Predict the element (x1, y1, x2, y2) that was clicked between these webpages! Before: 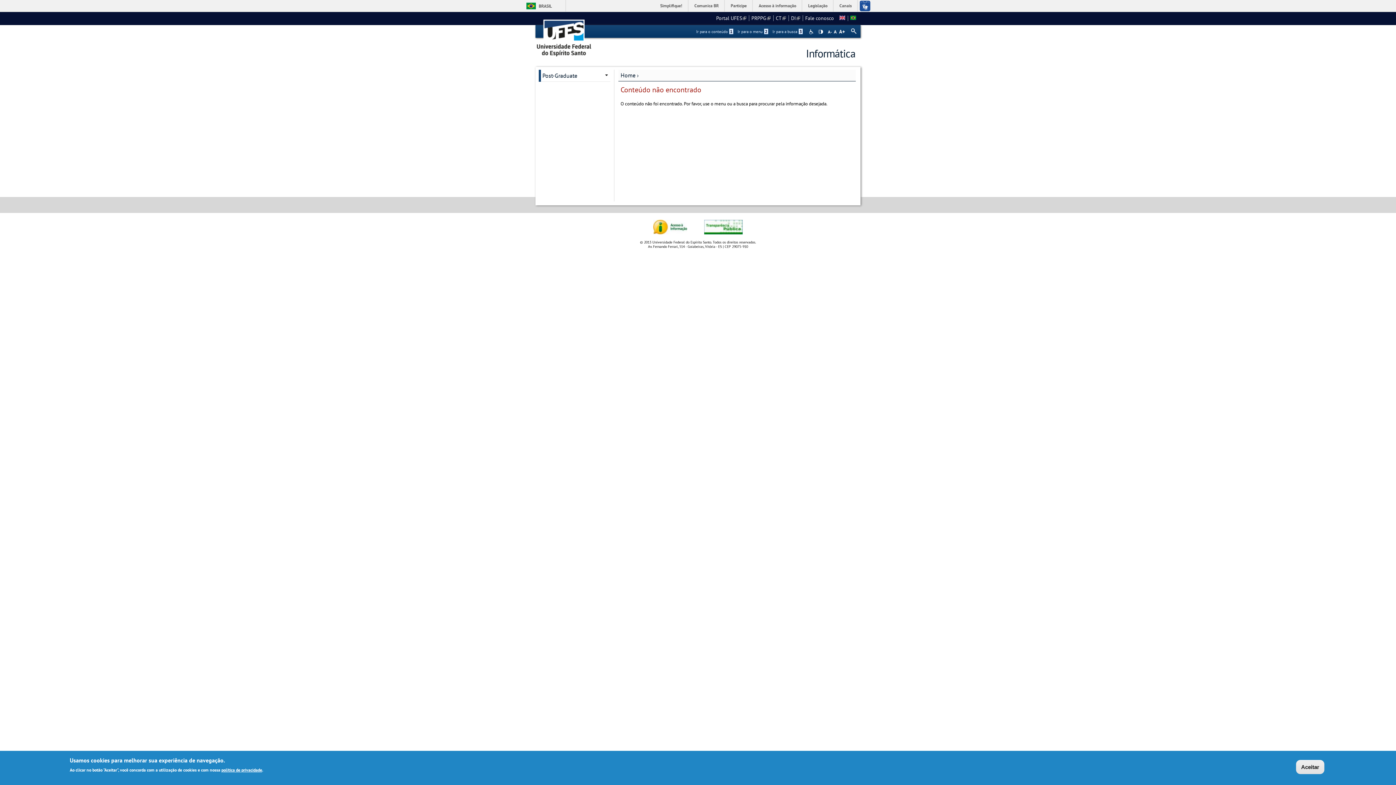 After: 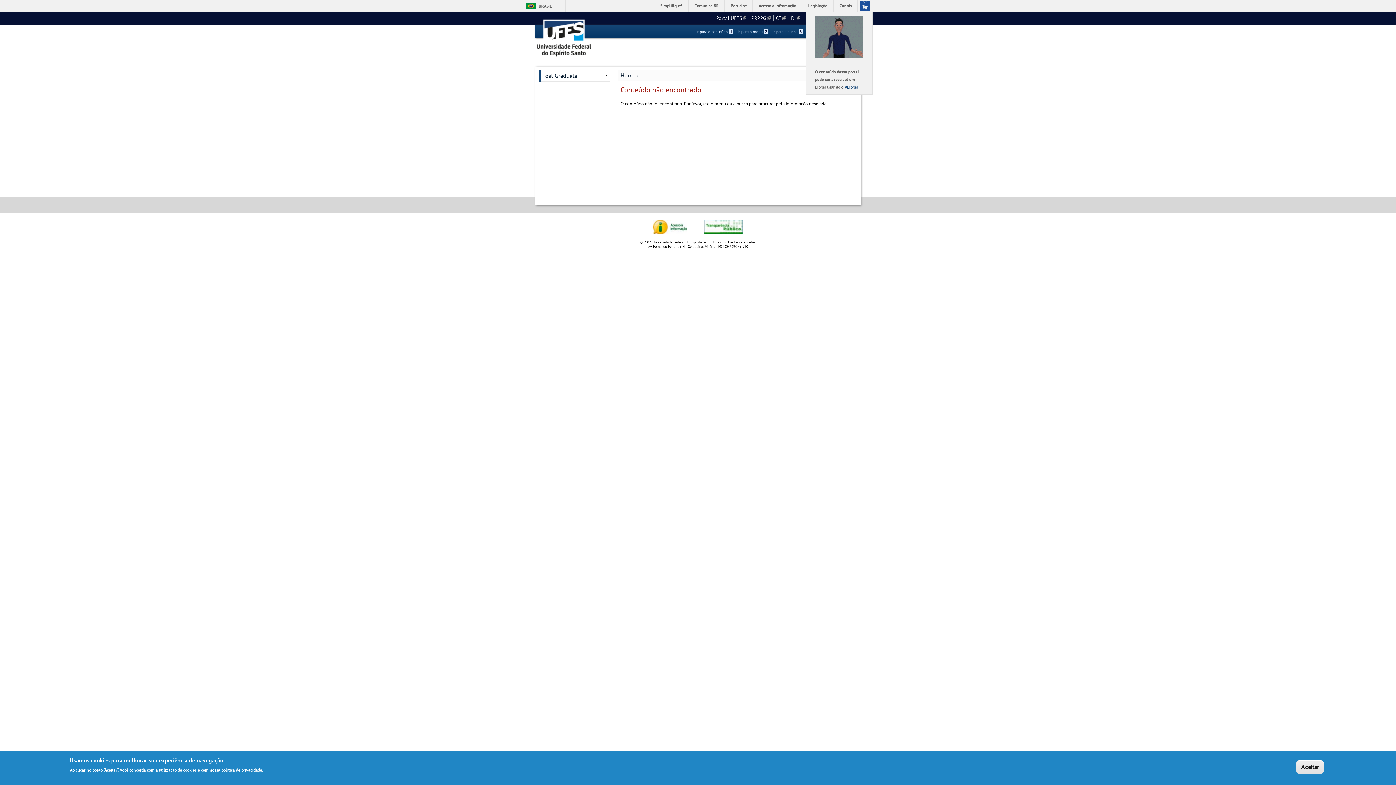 Action: bbox: (857, 0, 872, 11)